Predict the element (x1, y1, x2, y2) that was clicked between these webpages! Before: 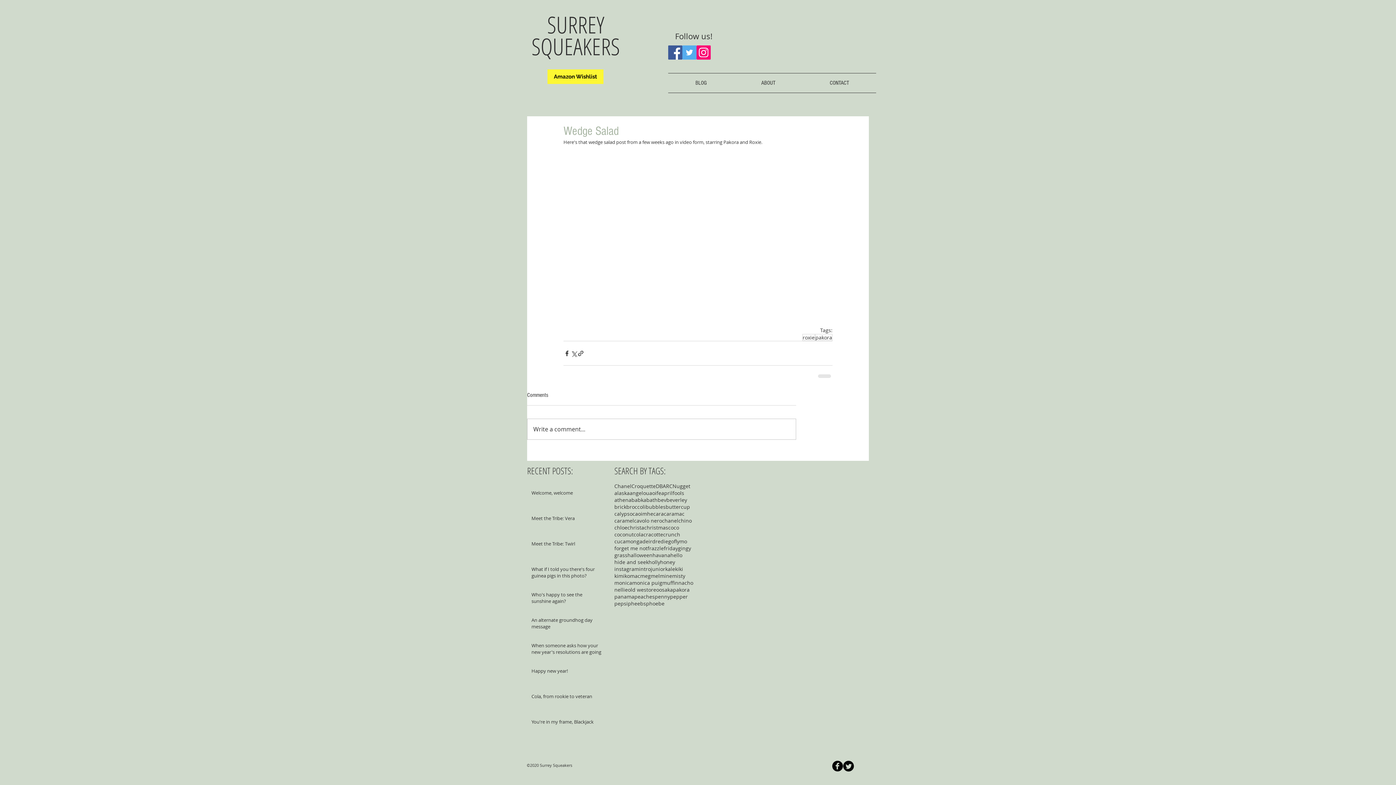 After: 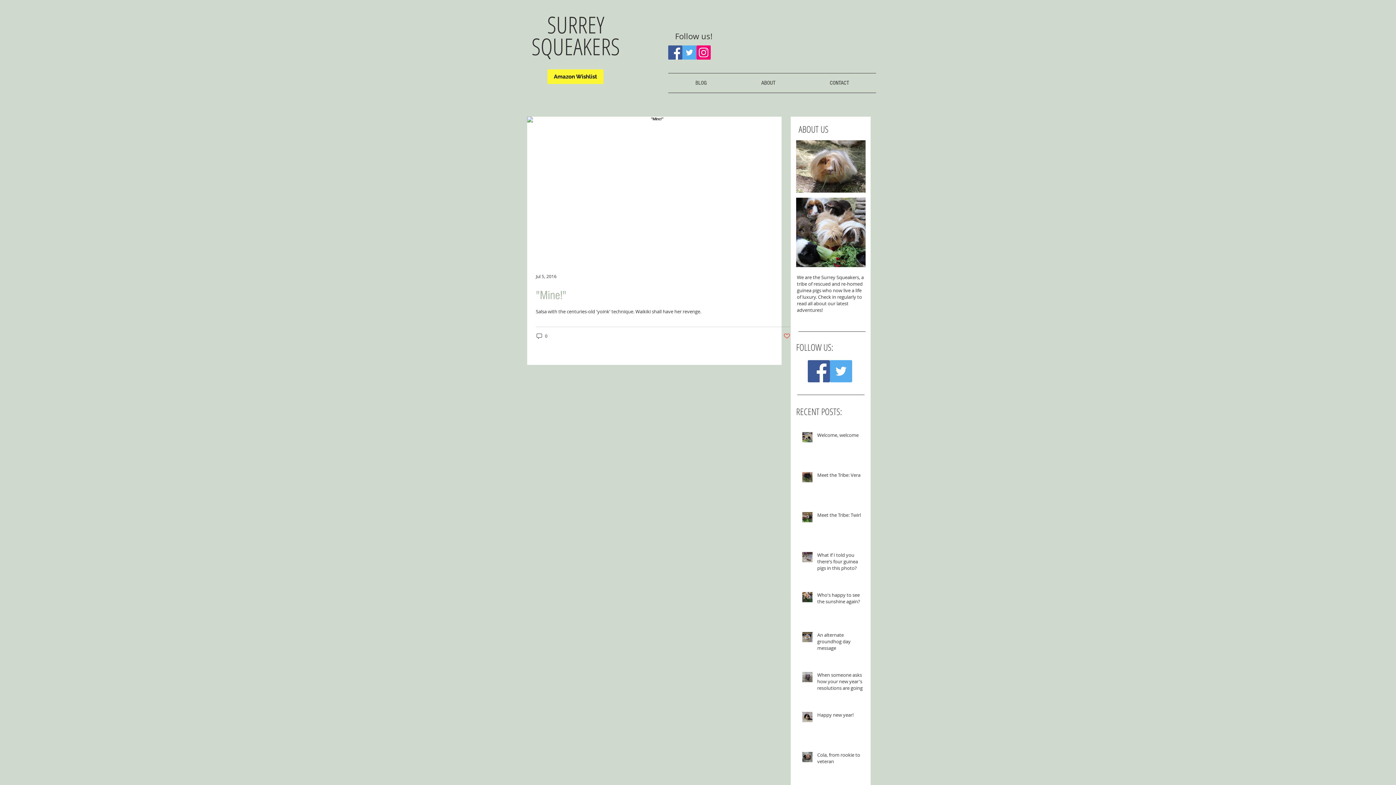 Action: bbox: (660, 572, 672, 579) label: mine